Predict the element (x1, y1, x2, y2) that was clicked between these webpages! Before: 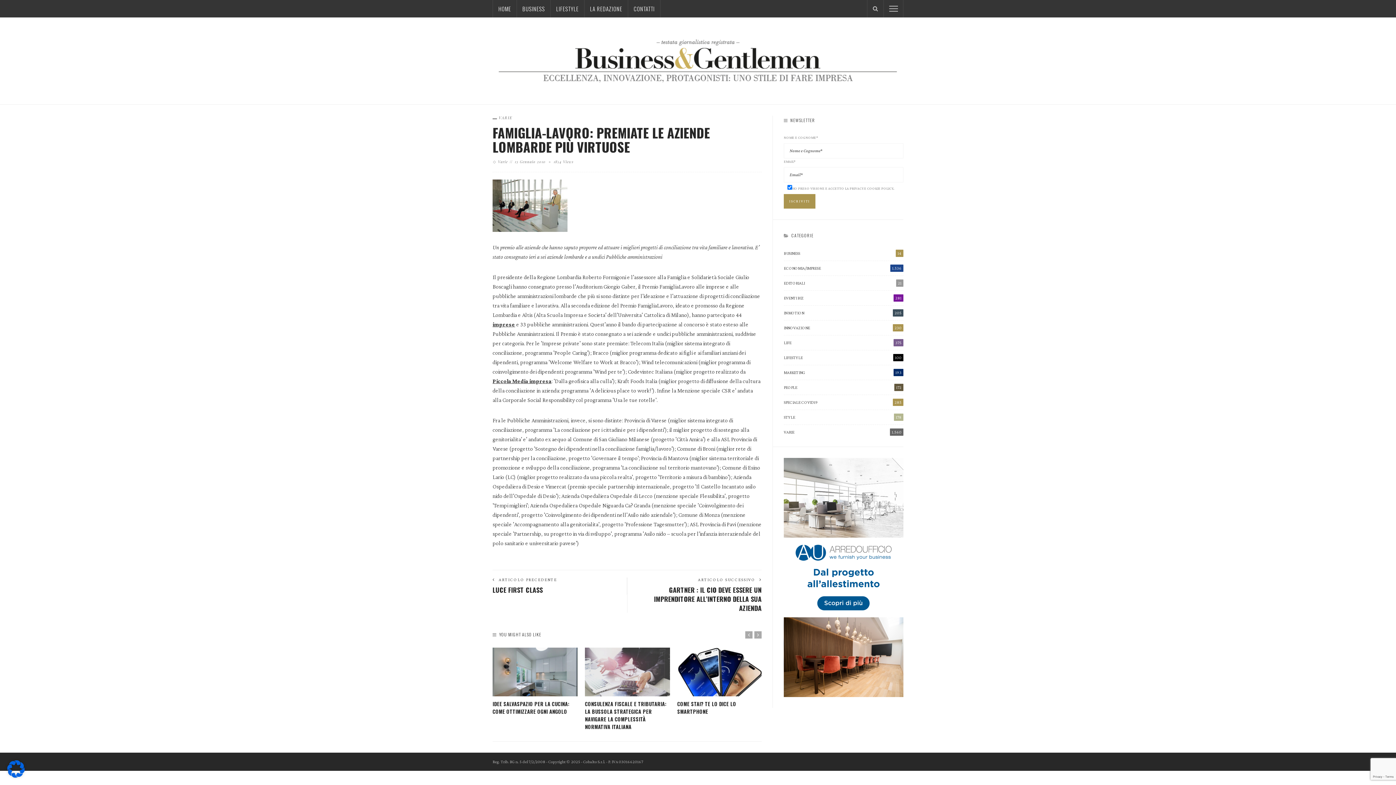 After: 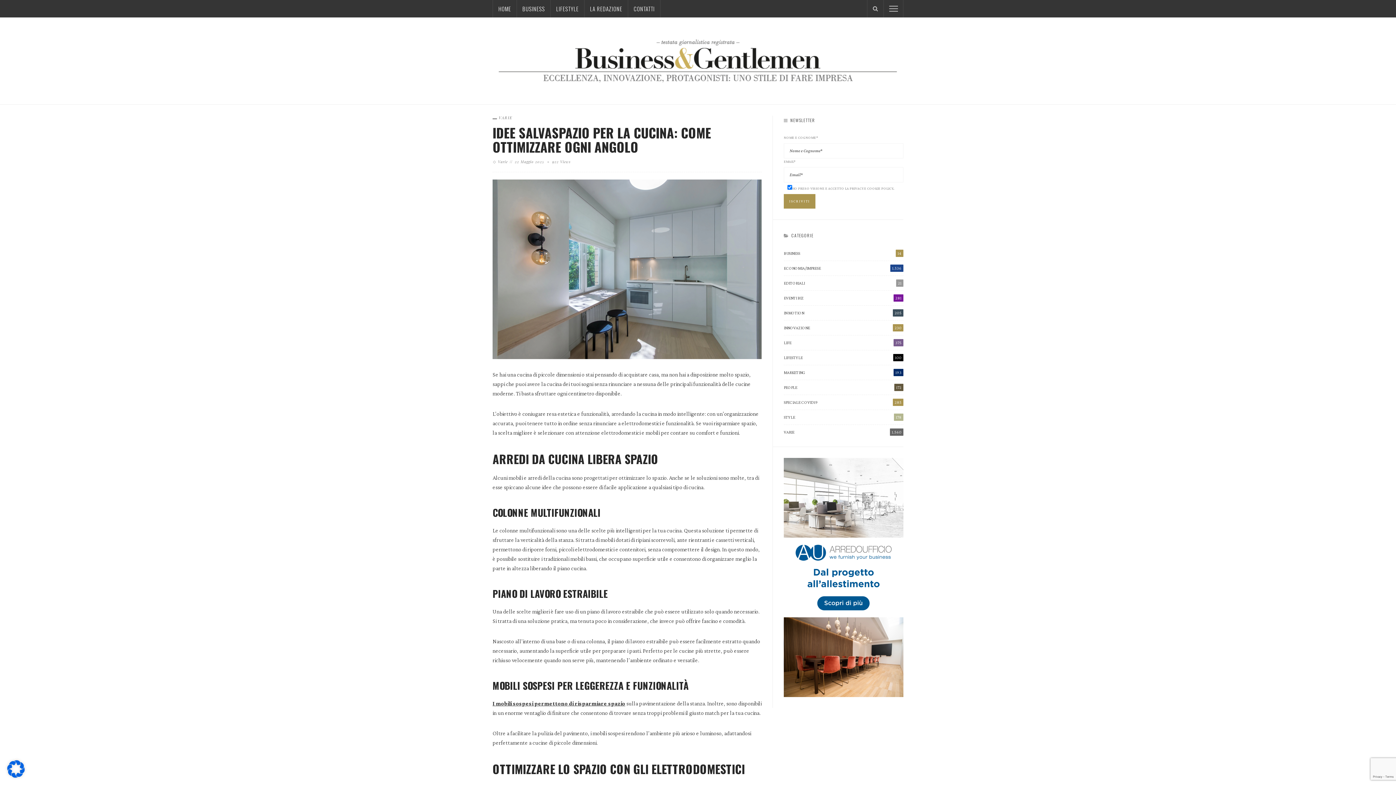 Action: bbox: (492, 648, 577, 696)